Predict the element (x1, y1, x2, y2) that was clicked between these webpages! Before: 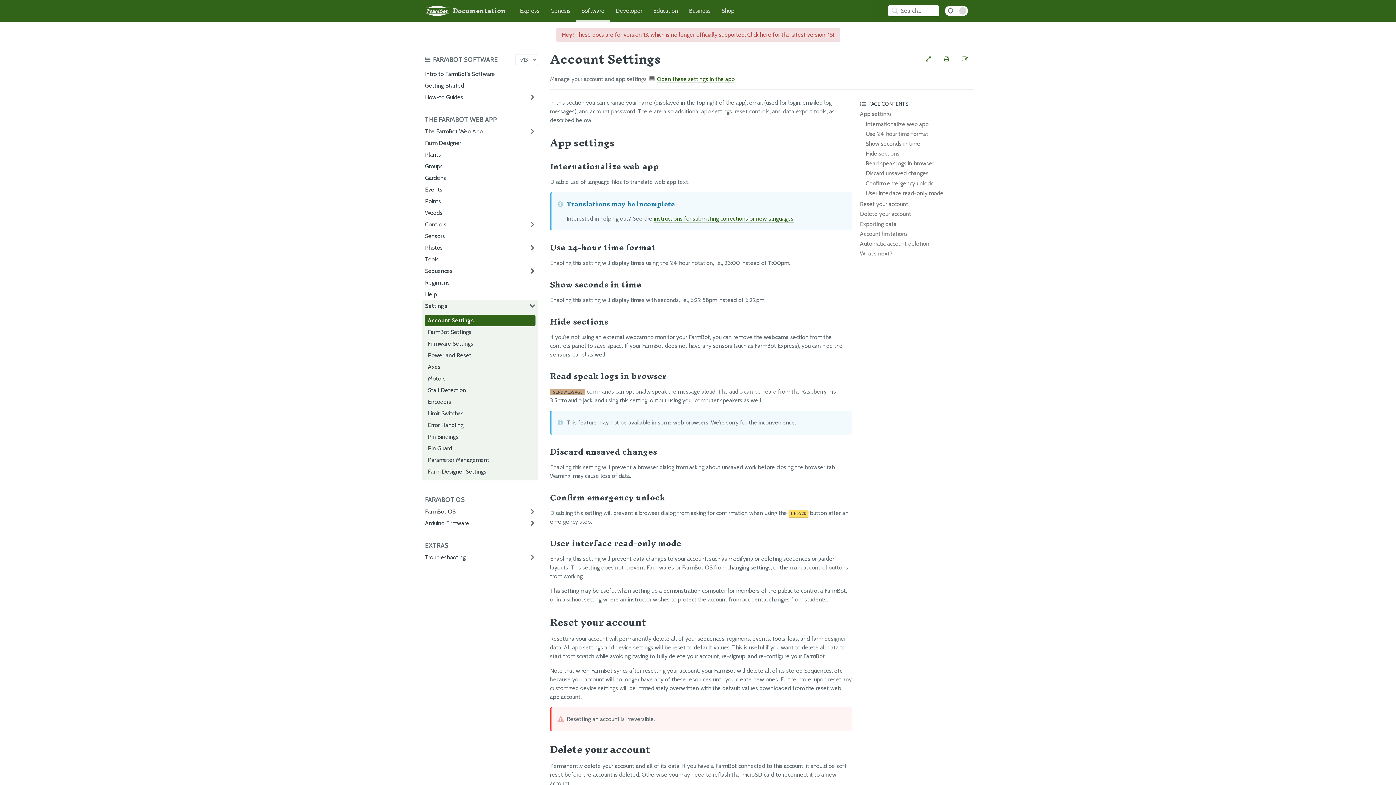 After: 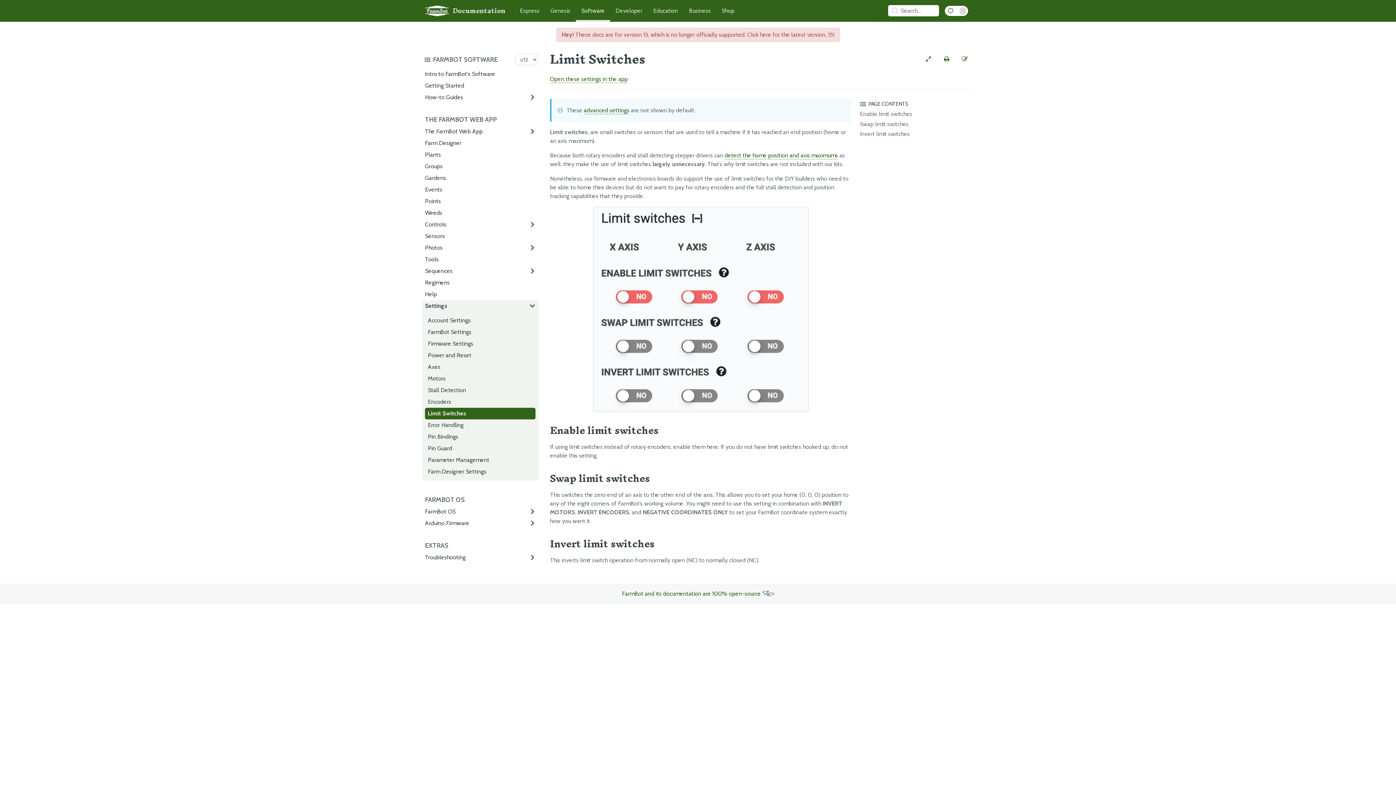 Action: label: Limit Switches bbox: (425, 408, 535, 419)